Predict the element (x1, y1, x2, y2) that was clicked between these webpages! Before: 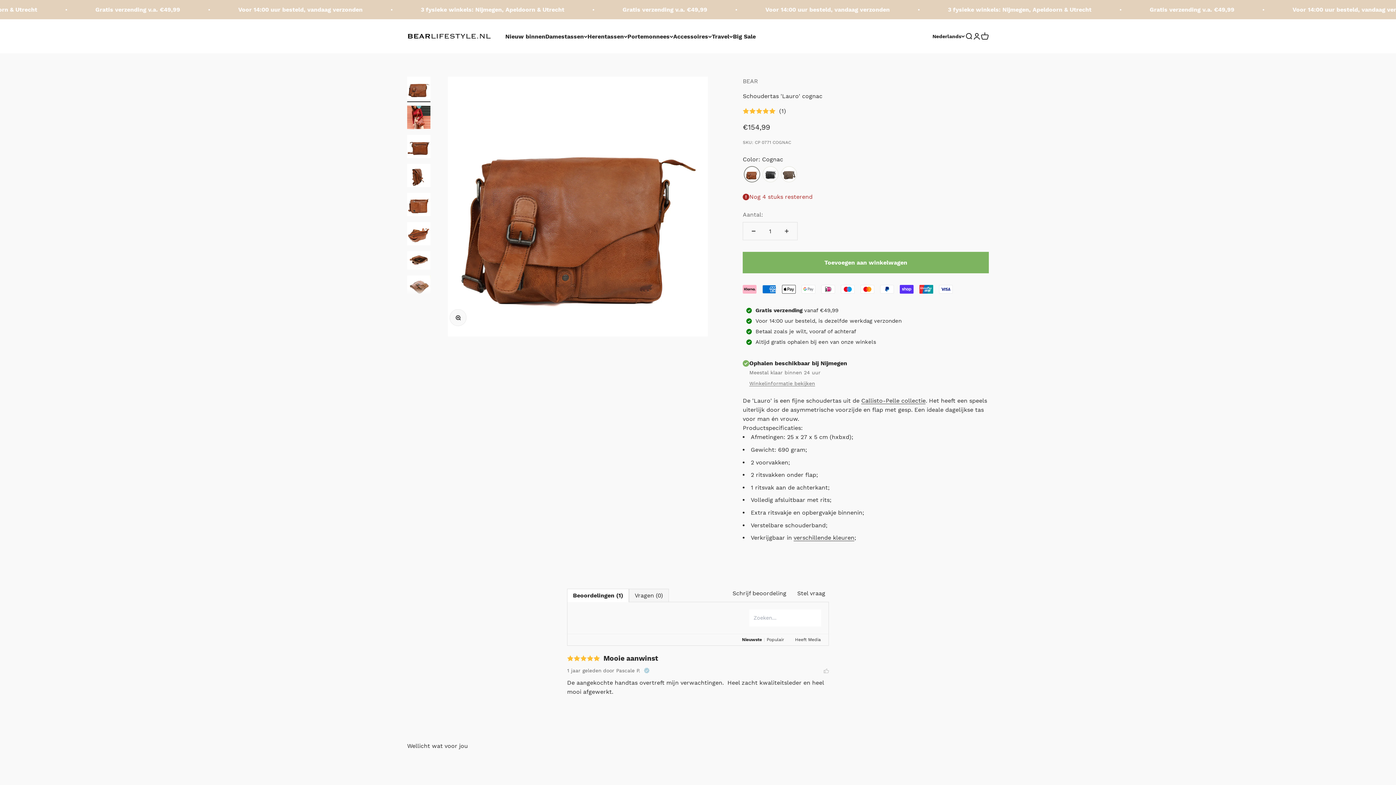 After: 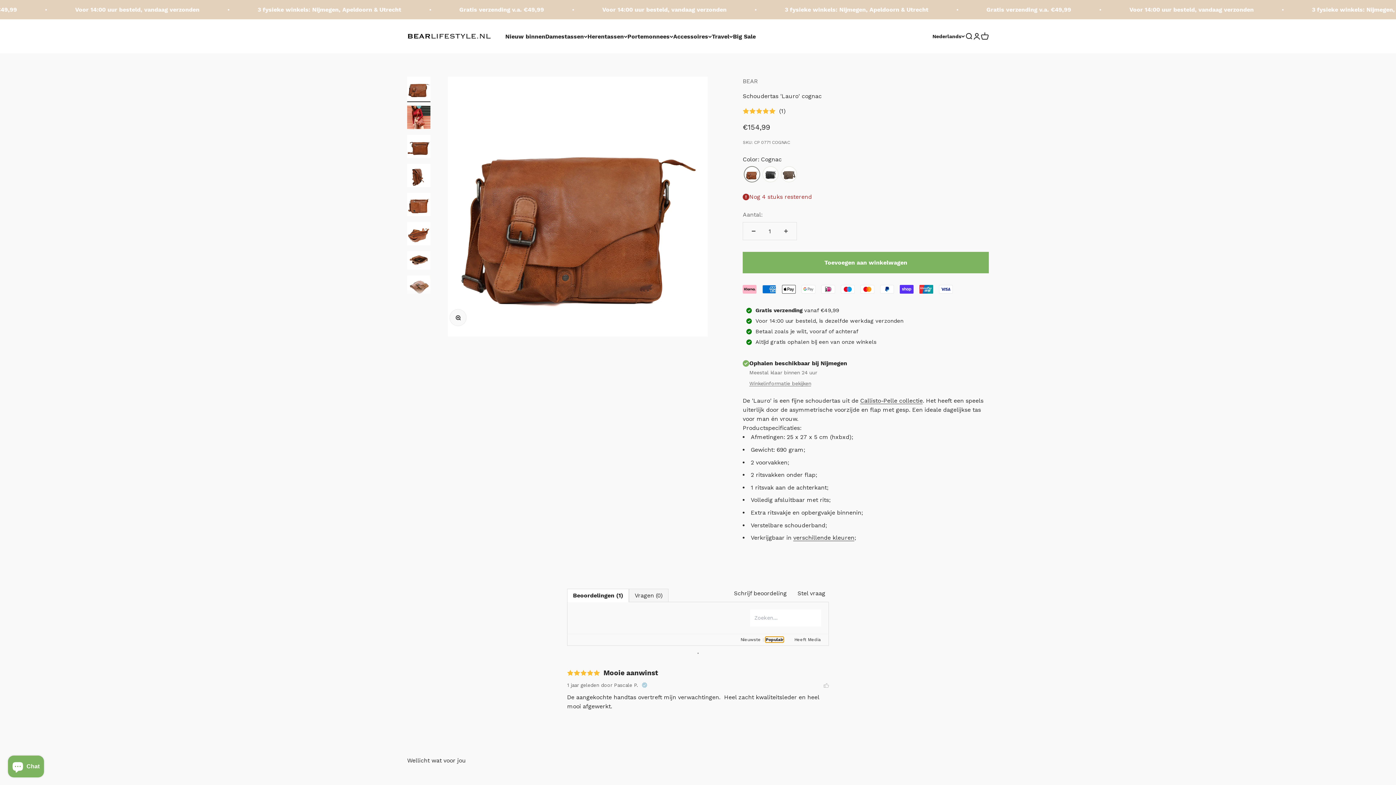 Action: bbox: (766, 637, 784, 642) label: Populair